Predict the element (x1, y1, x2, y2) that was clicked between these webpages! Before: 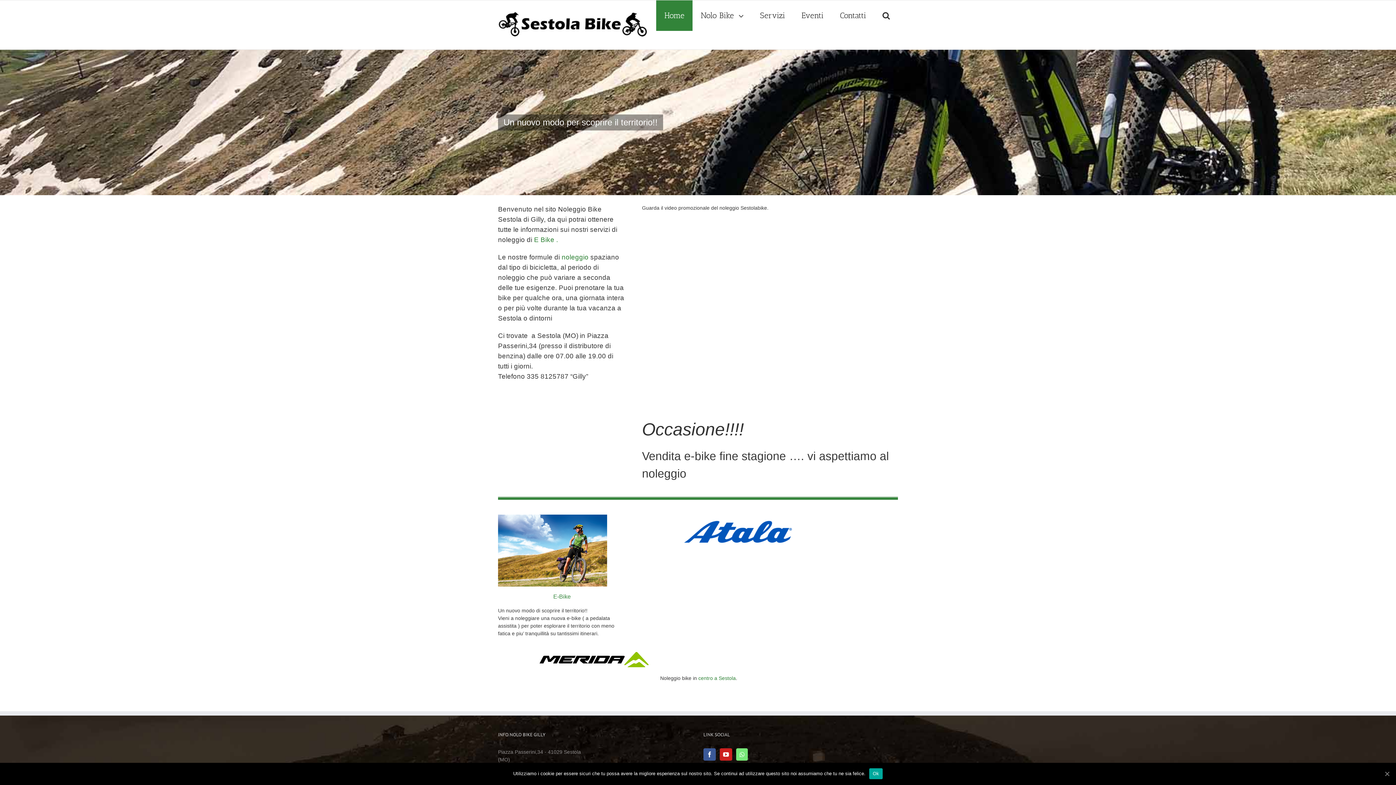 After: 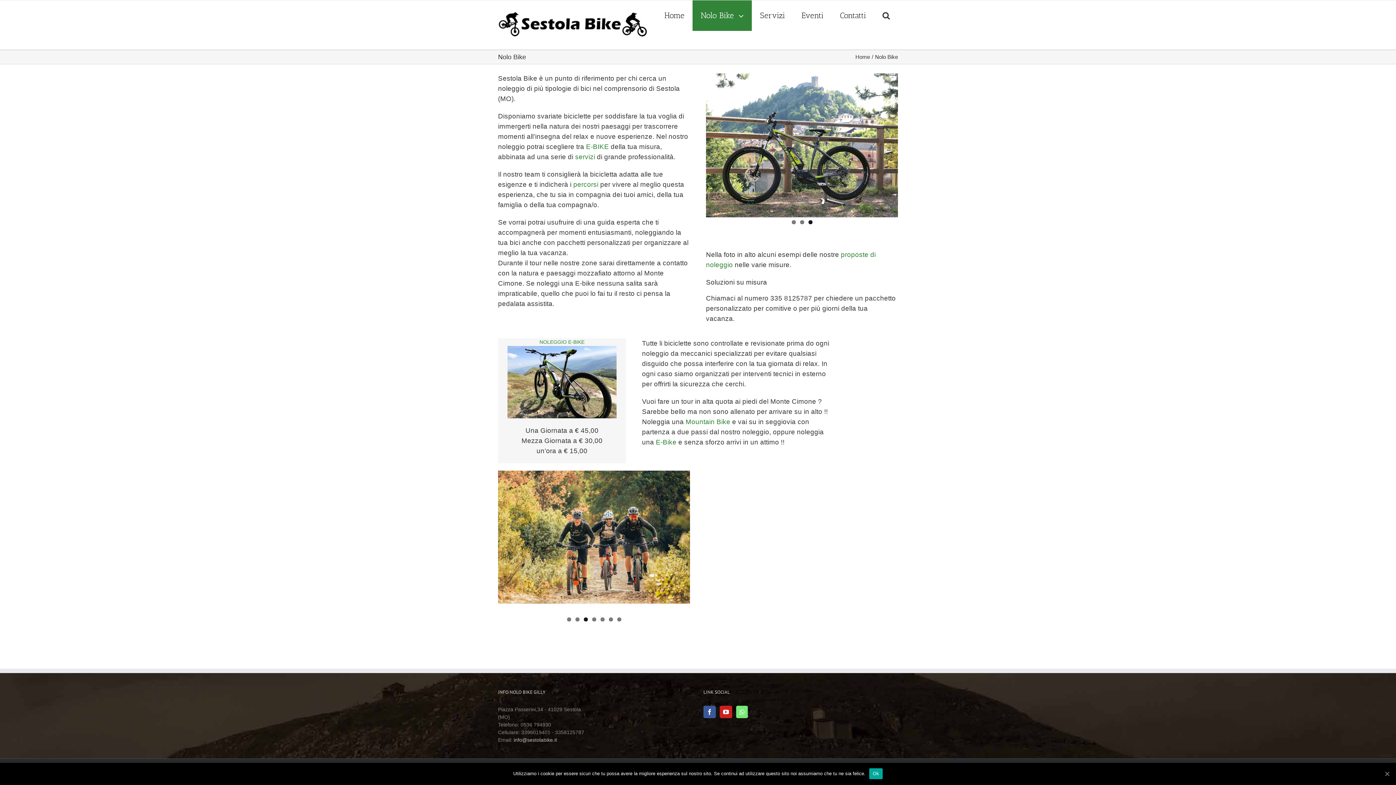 Action: bbox: (692, 0, 752, 30) label: Nolo Bike 